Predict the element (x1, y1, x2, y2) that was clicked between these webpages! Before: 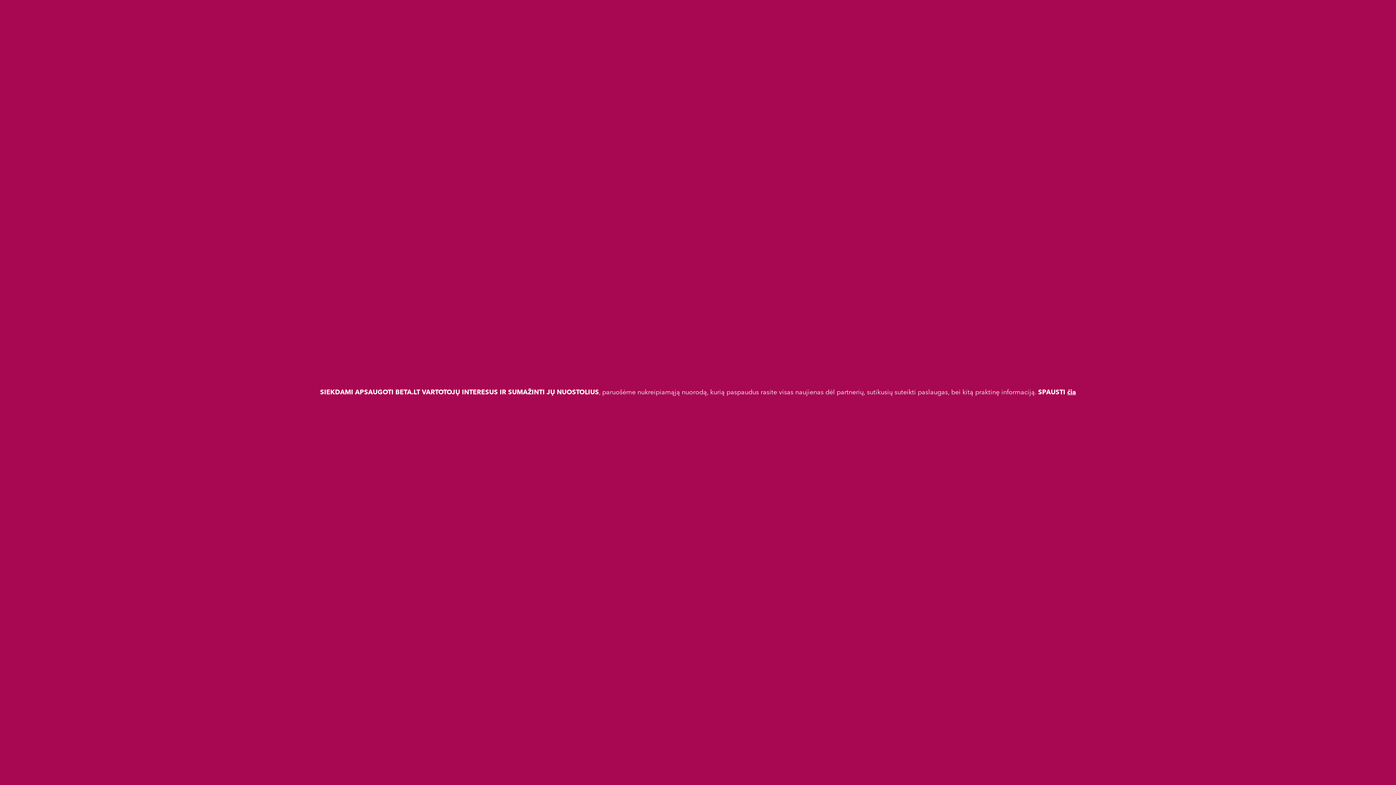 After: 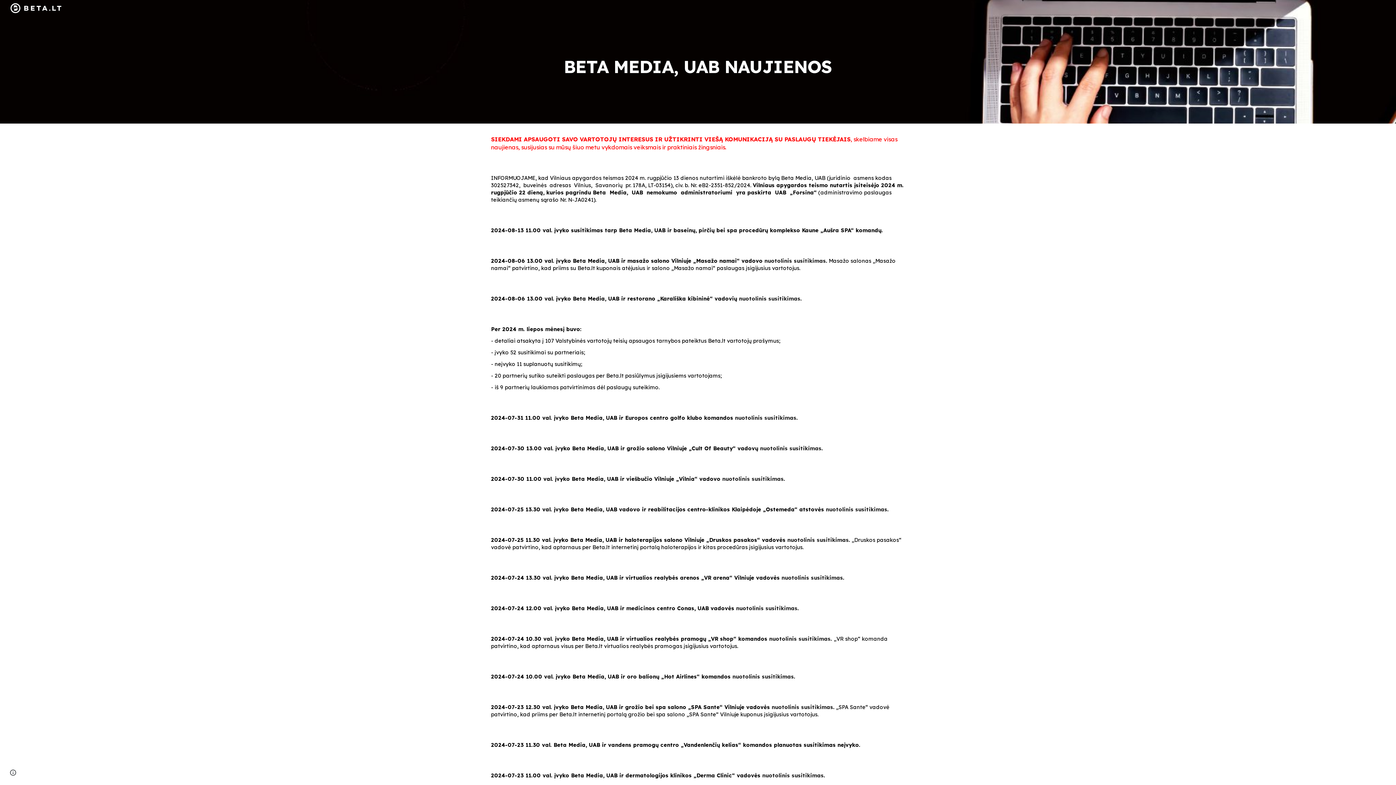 Action: bbox: (1067, 389, 1076, 395) label: čia